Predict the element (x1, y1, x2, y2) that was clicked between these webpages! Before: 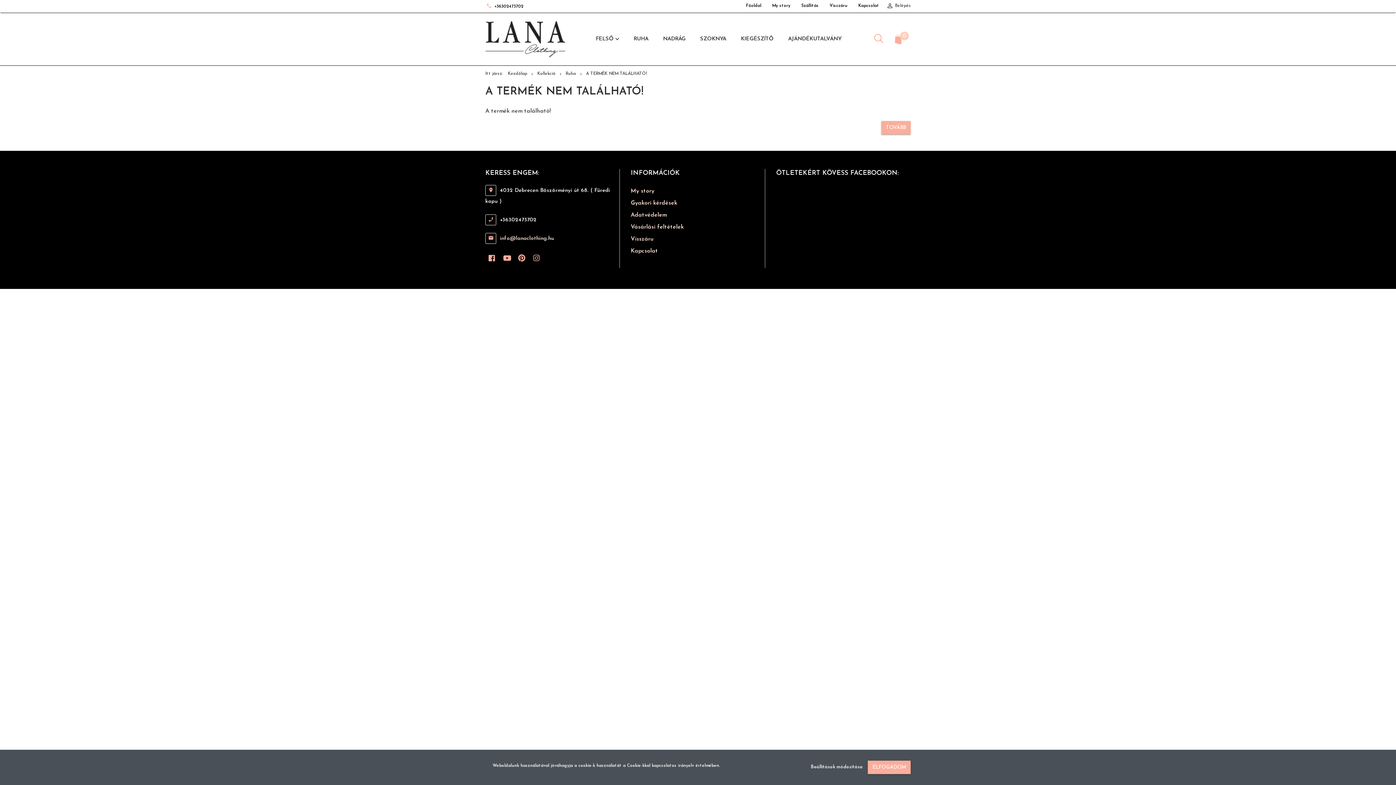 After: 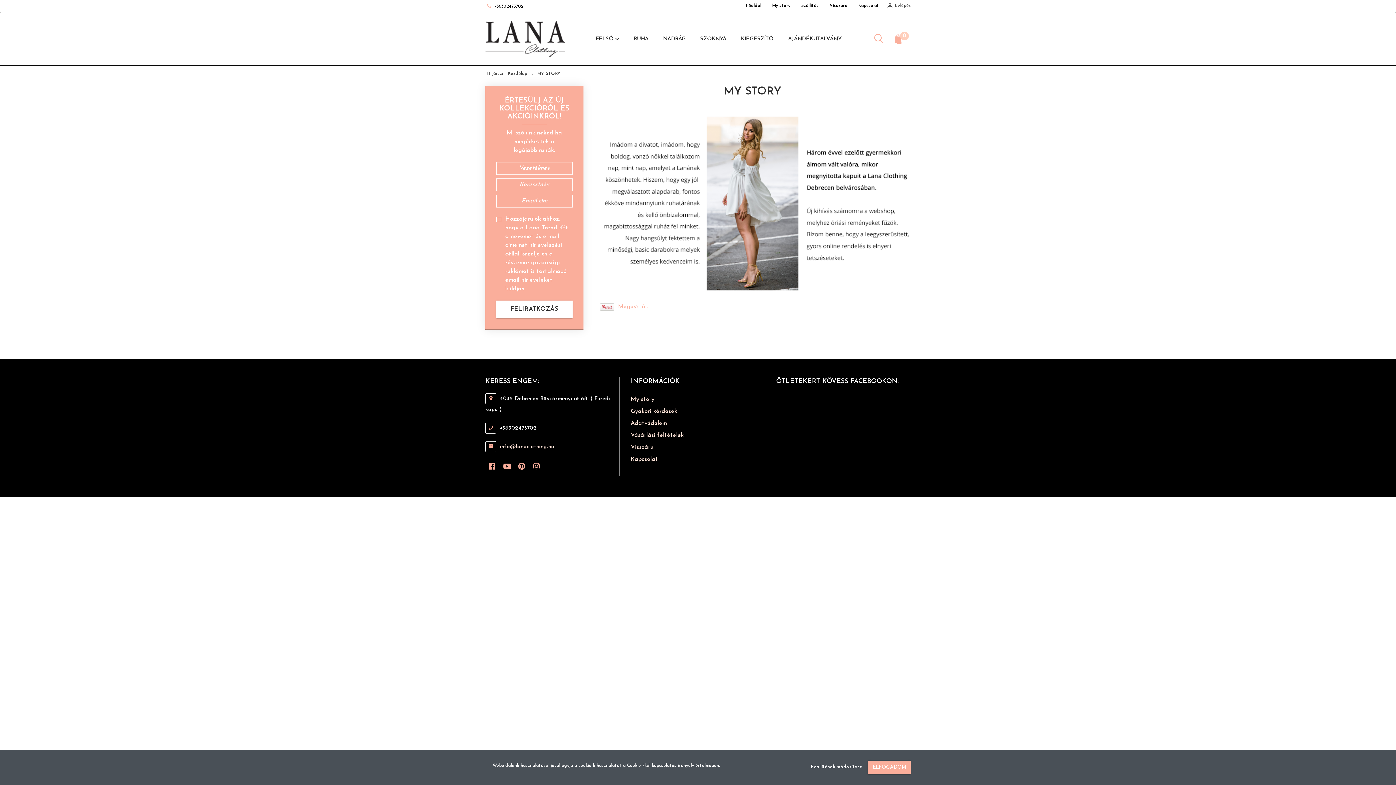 Action: bbox: (630, 184, 765, 197) label: My story